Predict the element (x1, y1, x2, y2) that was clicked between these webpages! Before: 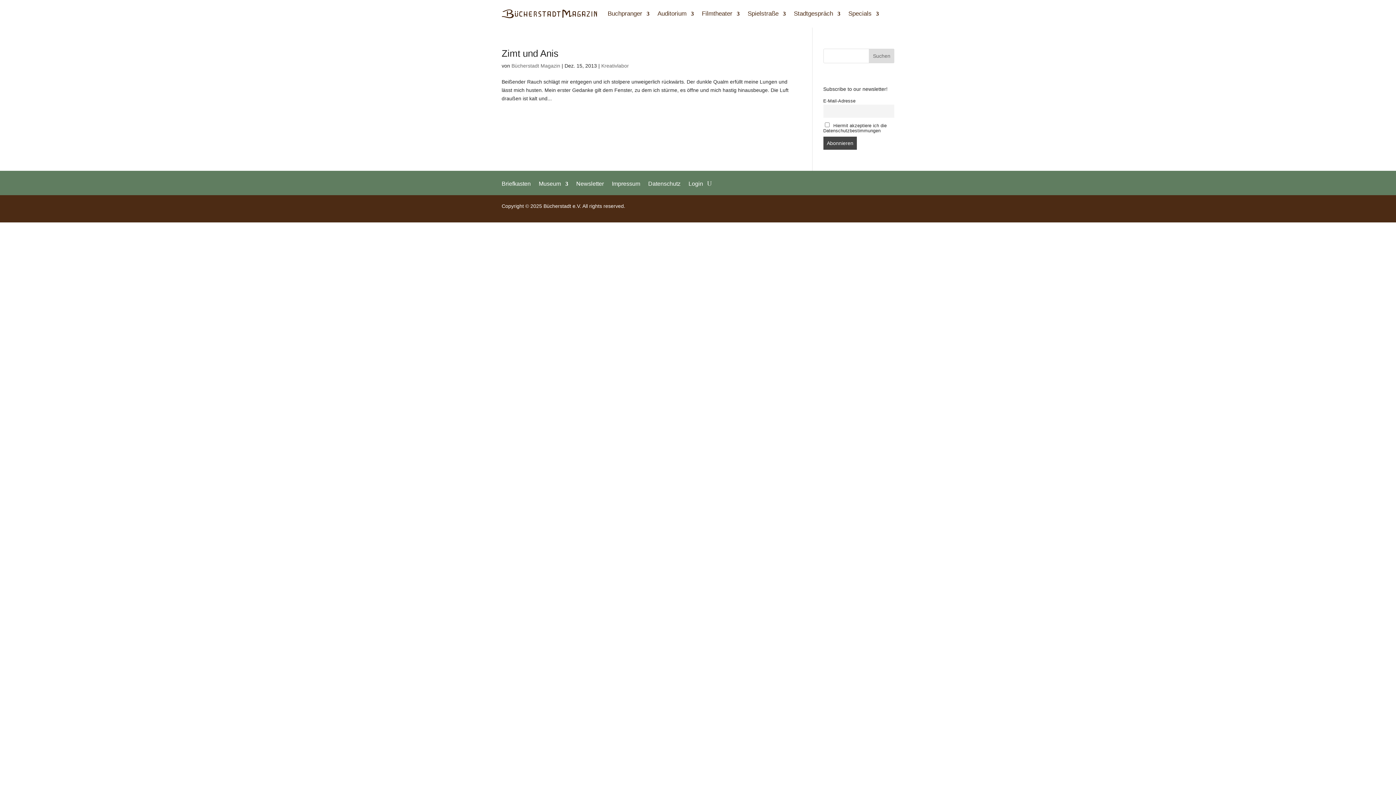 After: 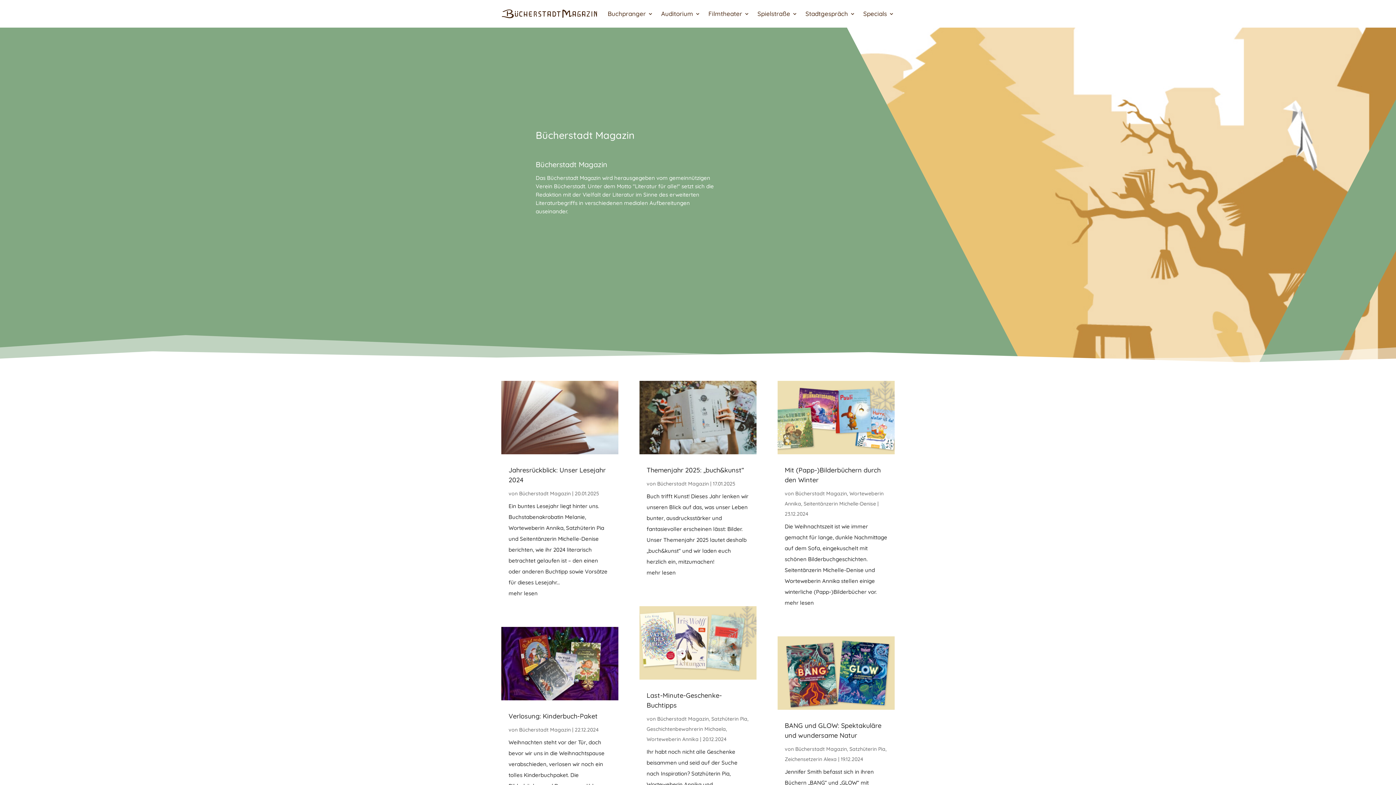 Action: bbox: (511, 62, 560, 68) label: Bücherstadt Magazin